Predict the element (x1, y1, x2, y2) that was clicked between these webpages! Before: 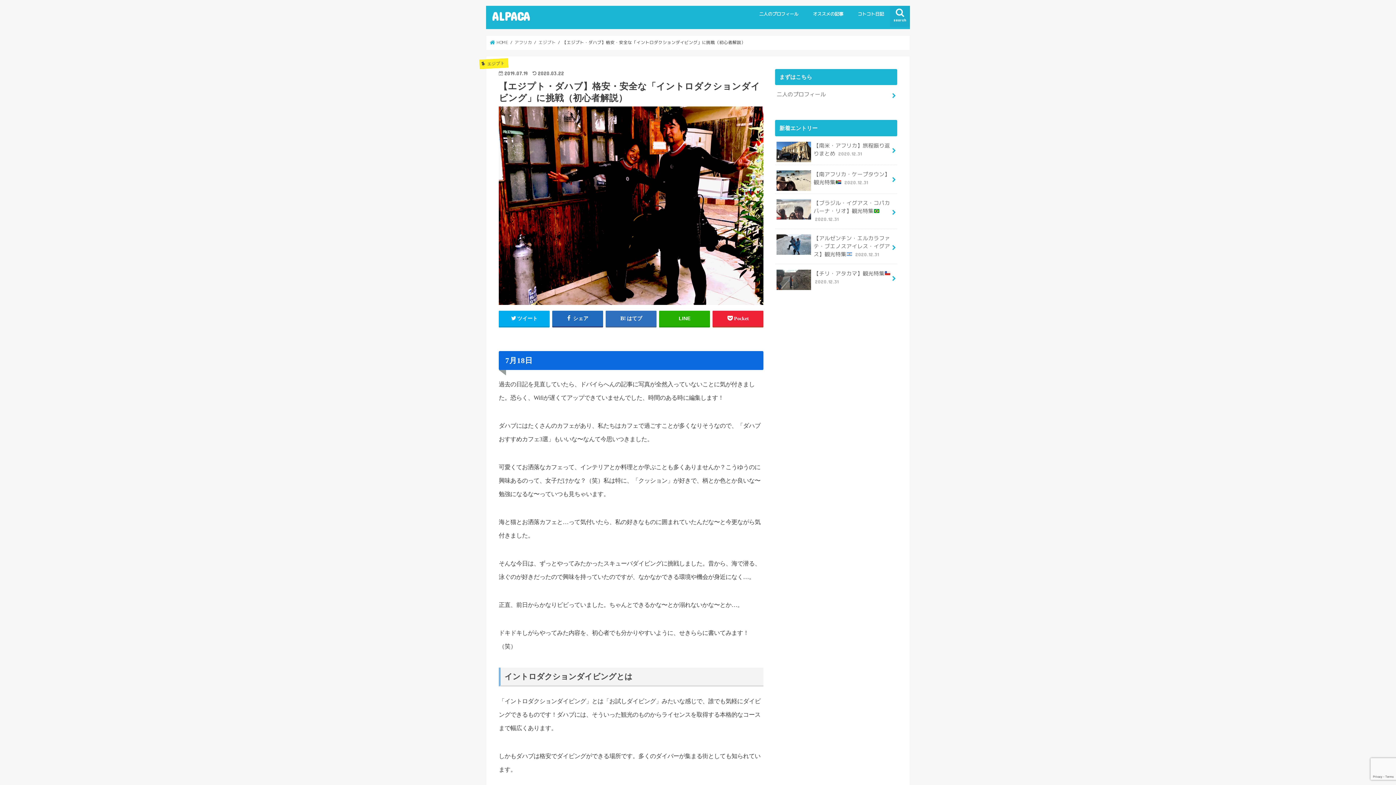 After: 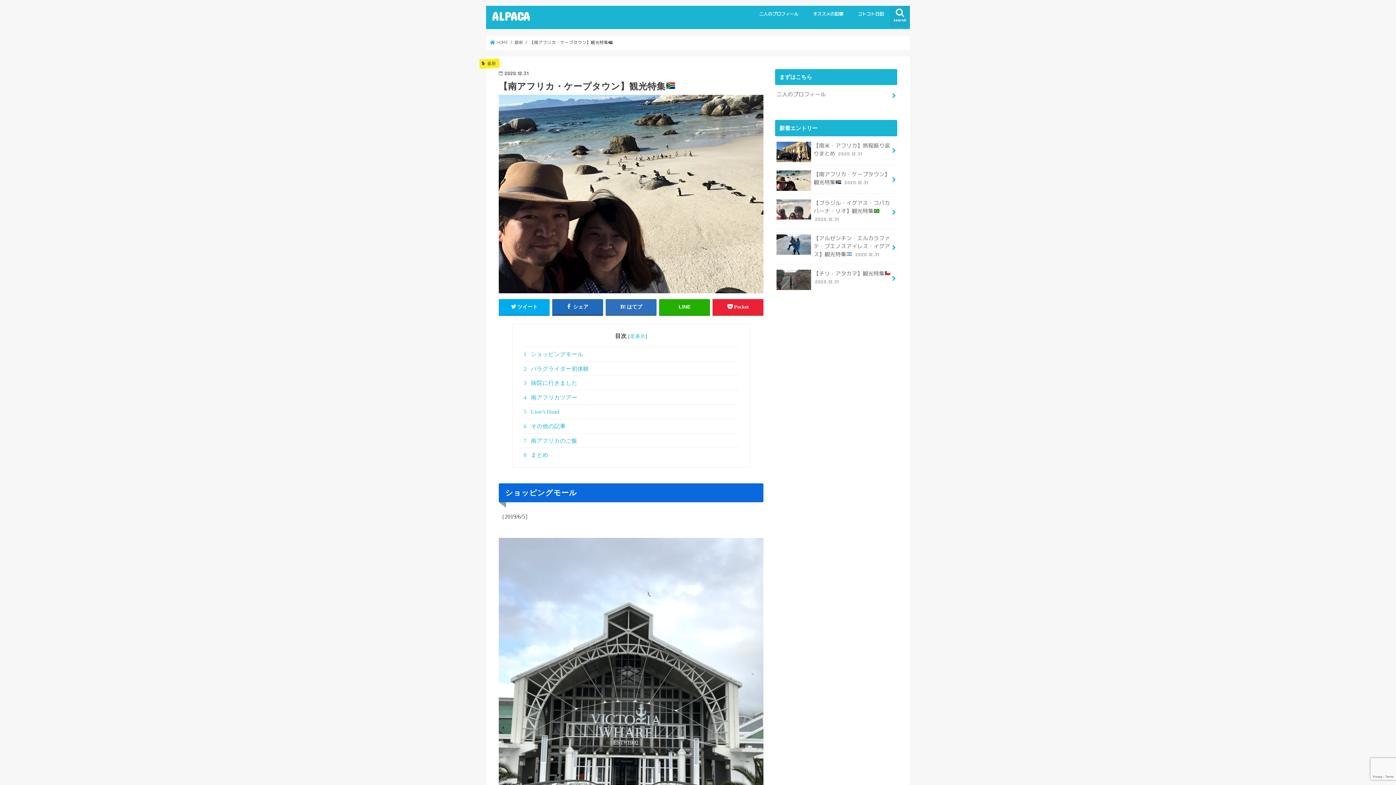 Action: bbox: (775, 165, 897, 191) label: 【南アフリカ・ケープタウン】観光特集 2020.12.31